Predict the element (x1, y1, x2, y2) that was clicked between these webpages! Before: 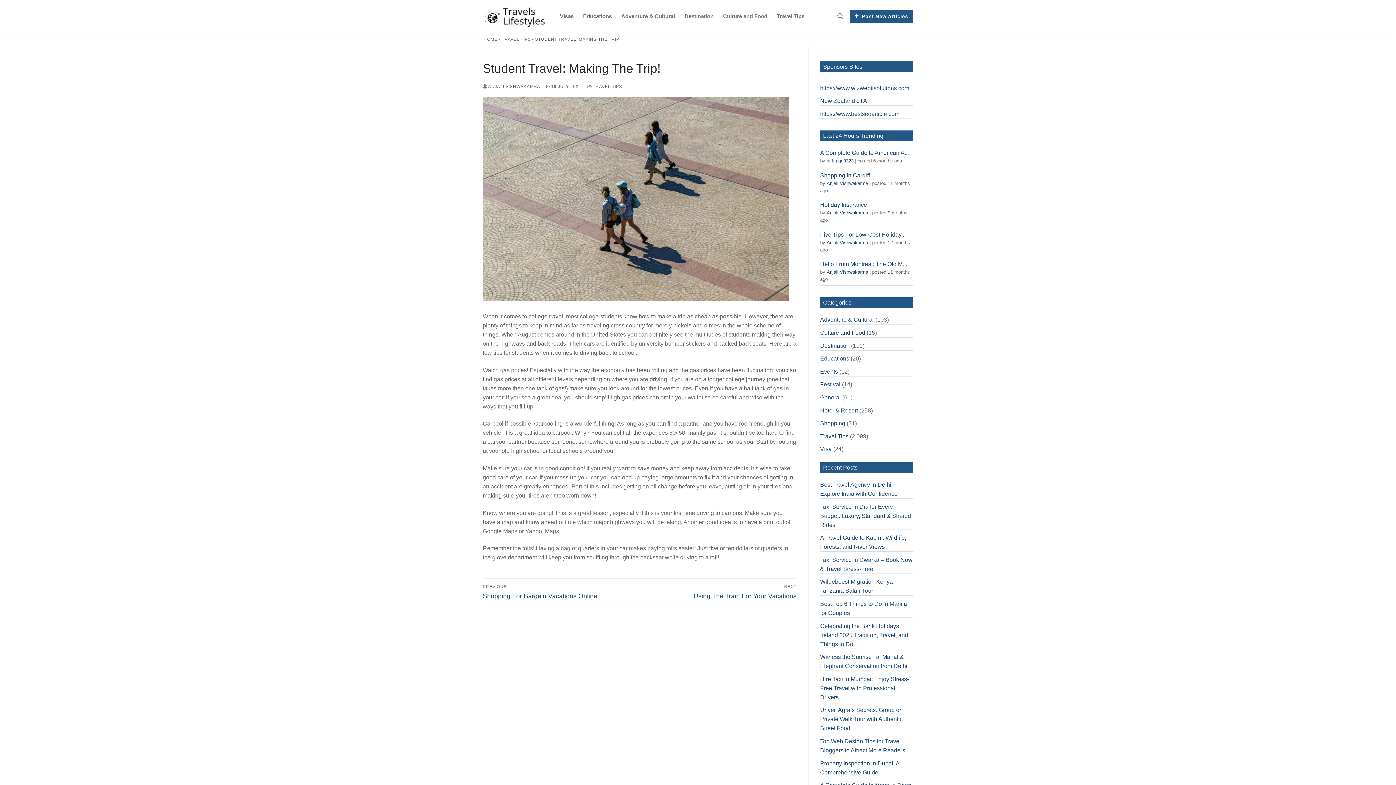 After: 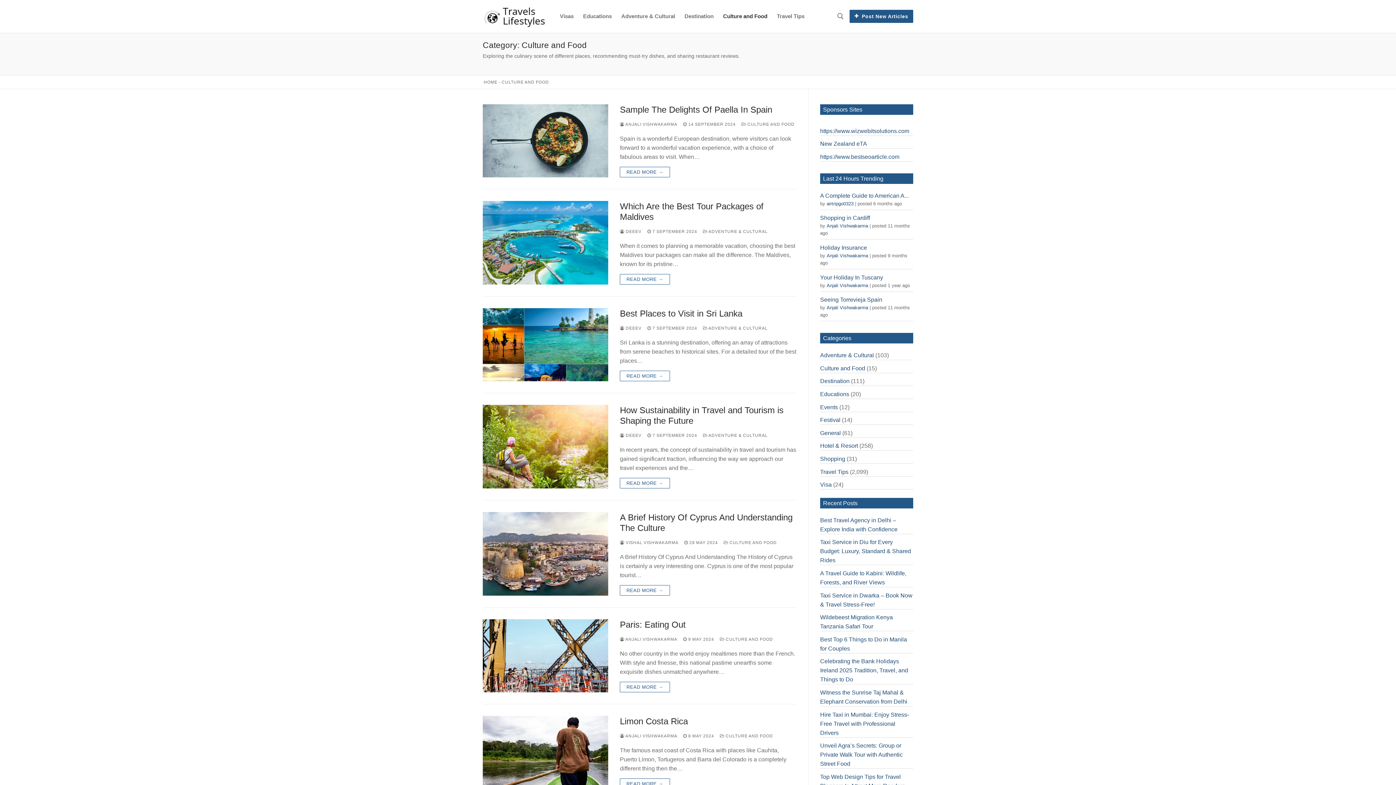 Action: bbox: (718, 9, 772, 23) label: Culture and Food